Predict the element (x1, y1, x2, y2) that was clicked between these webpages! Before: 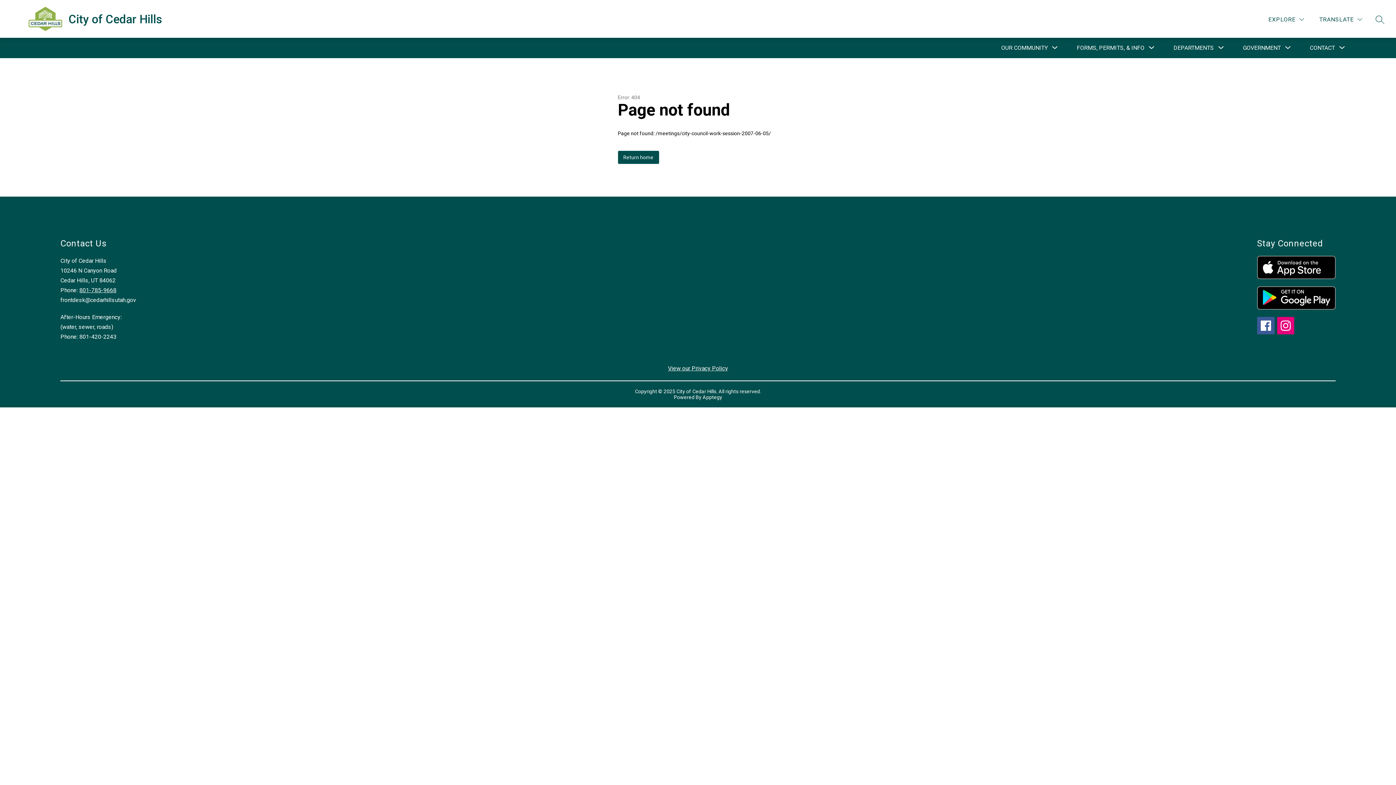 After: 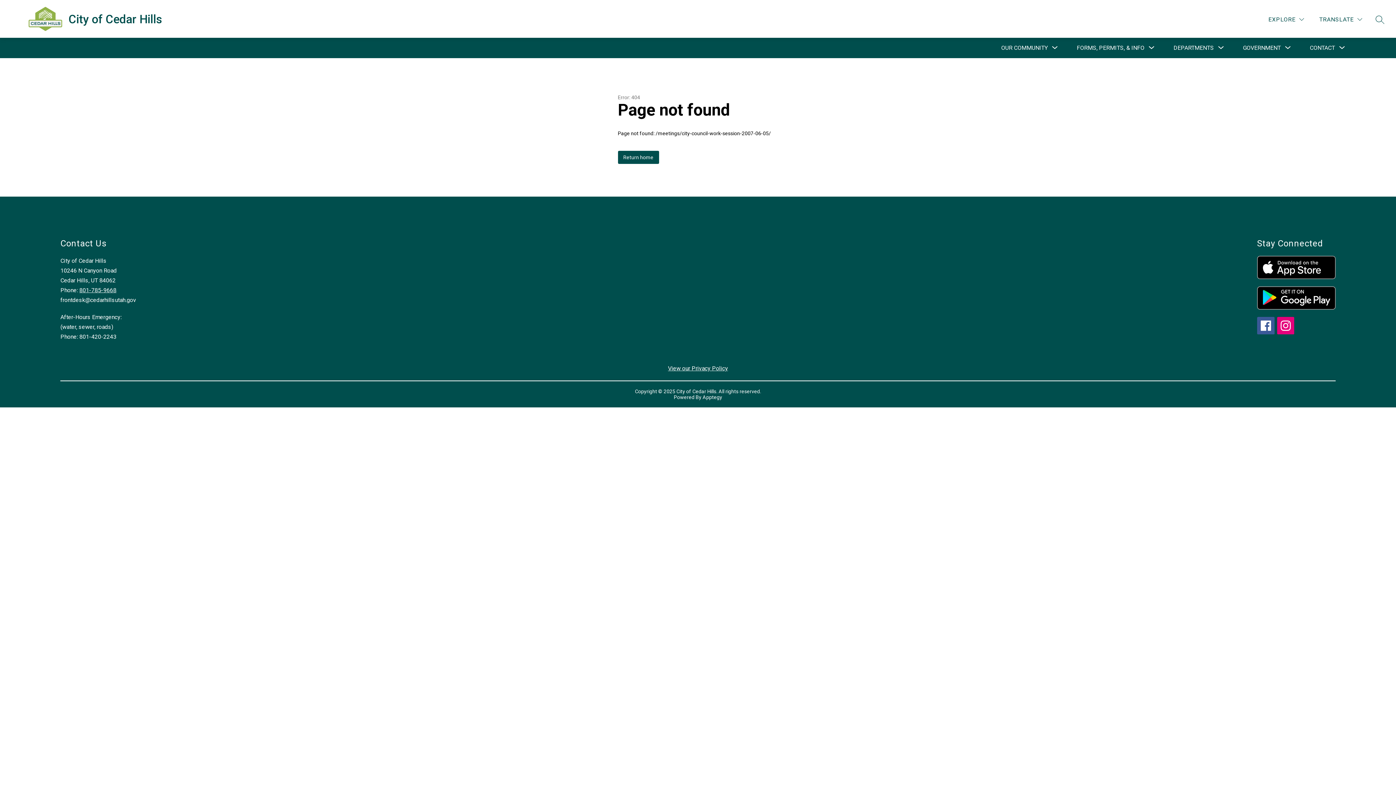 Action: bbox: (1257, 317, 1274, 334)